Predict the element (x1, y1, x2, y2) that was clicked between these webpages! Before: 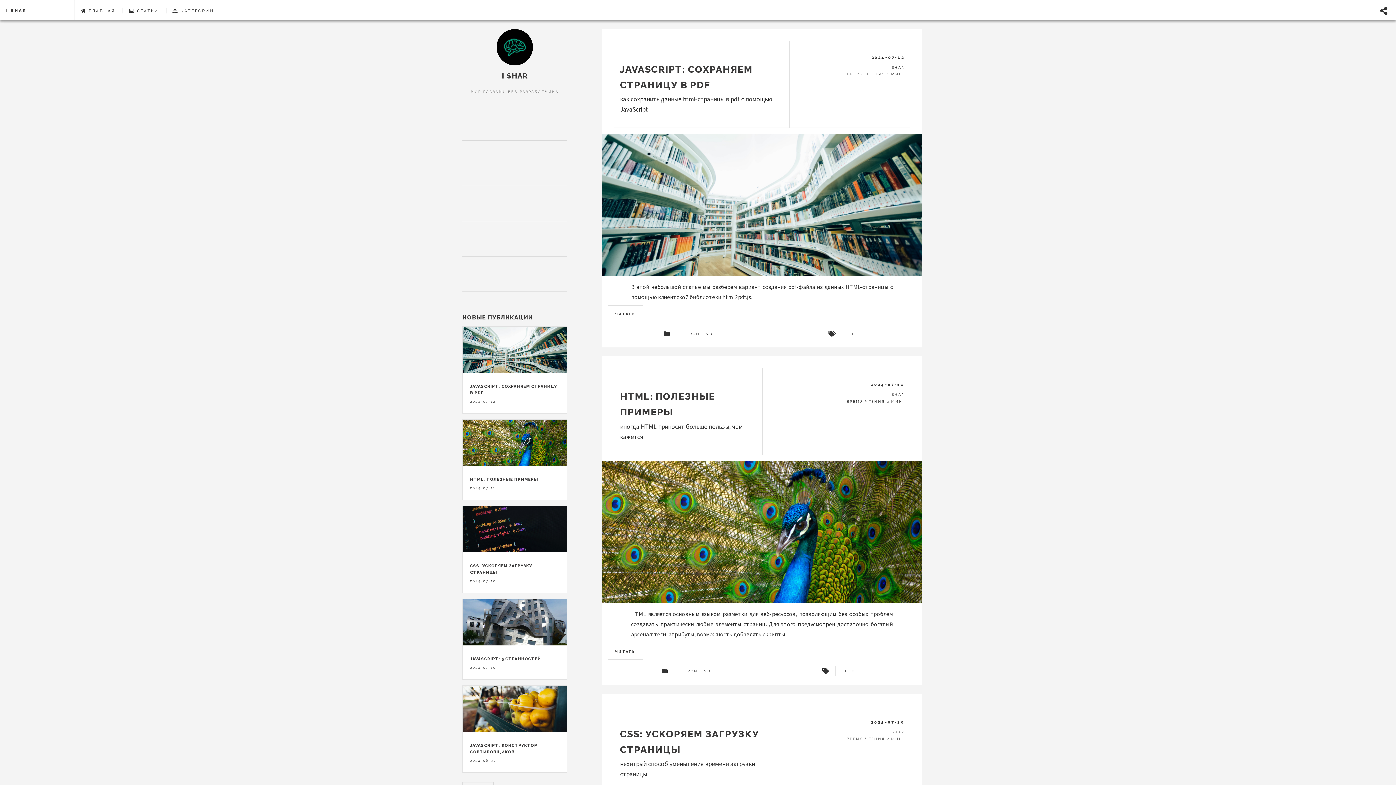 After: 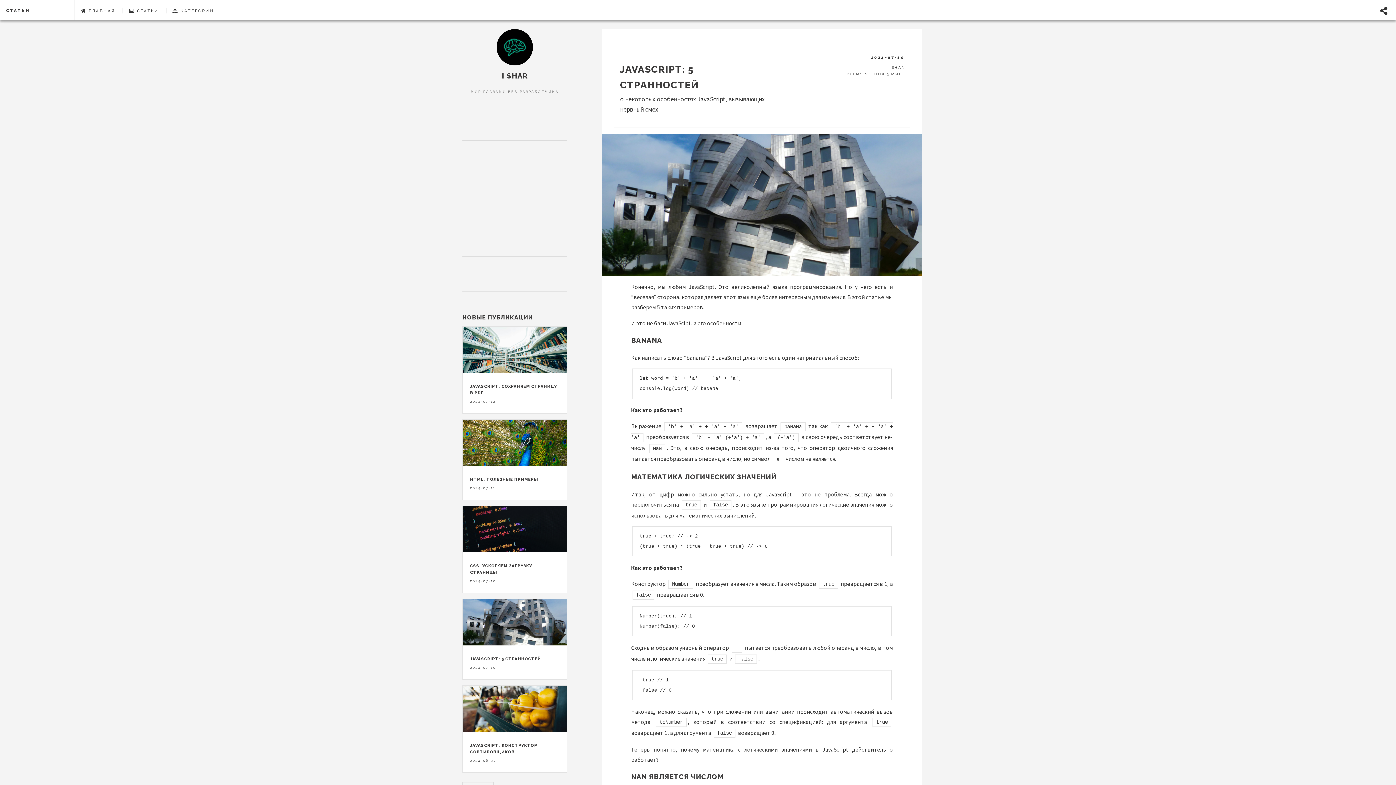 Action: bbox: (462, 599, 566, 645)